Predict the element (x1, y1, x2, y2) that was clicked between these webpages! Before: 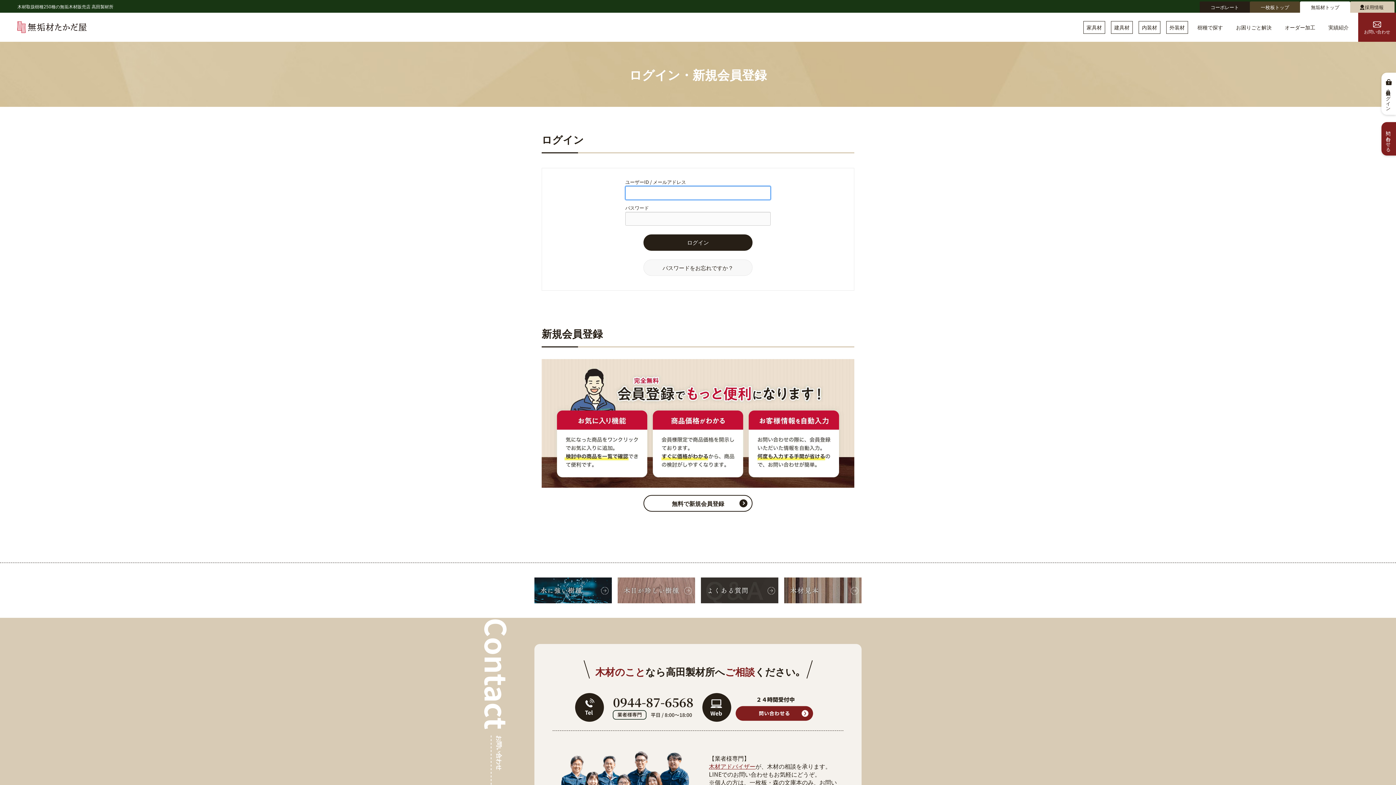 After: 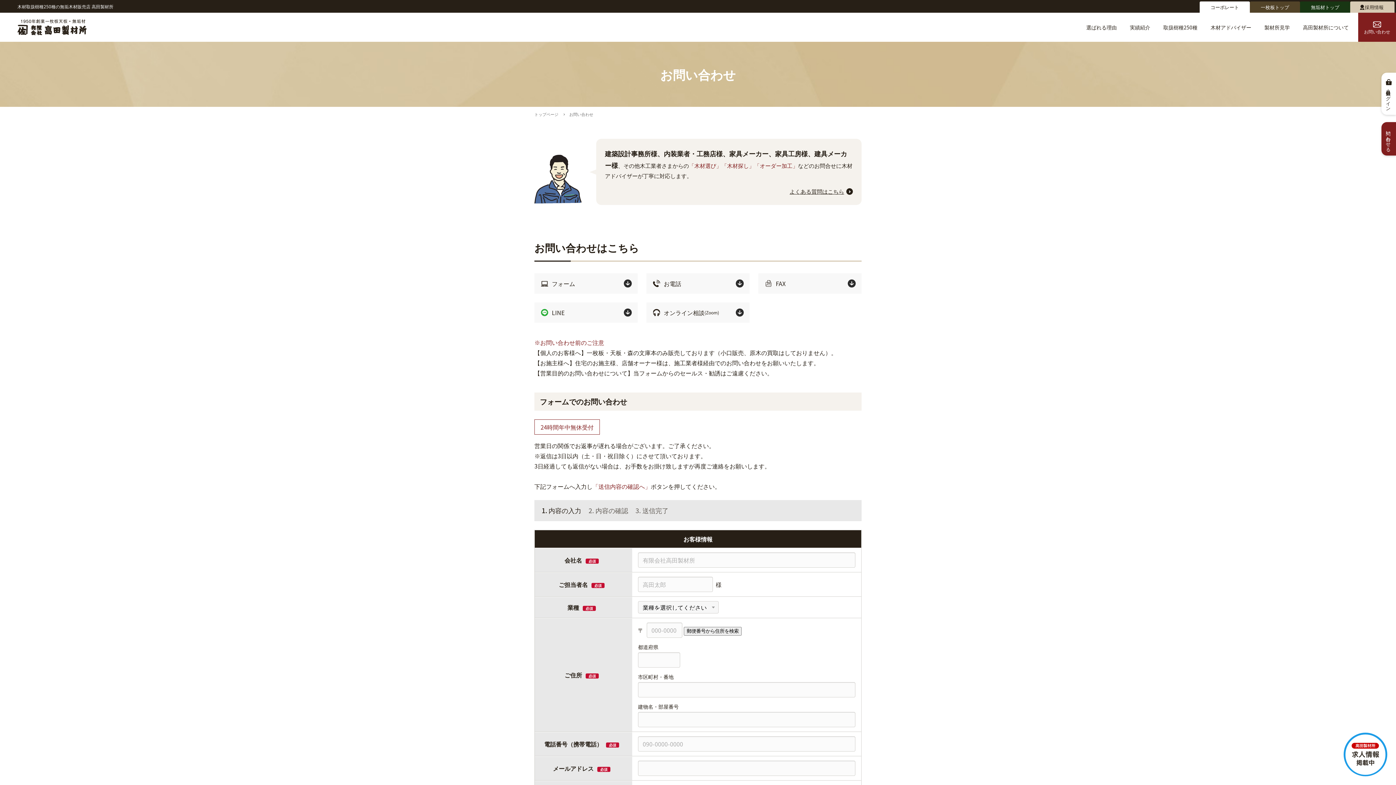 Action: bbox: (1358, 12, 1396, 41) label: お問い合わせ